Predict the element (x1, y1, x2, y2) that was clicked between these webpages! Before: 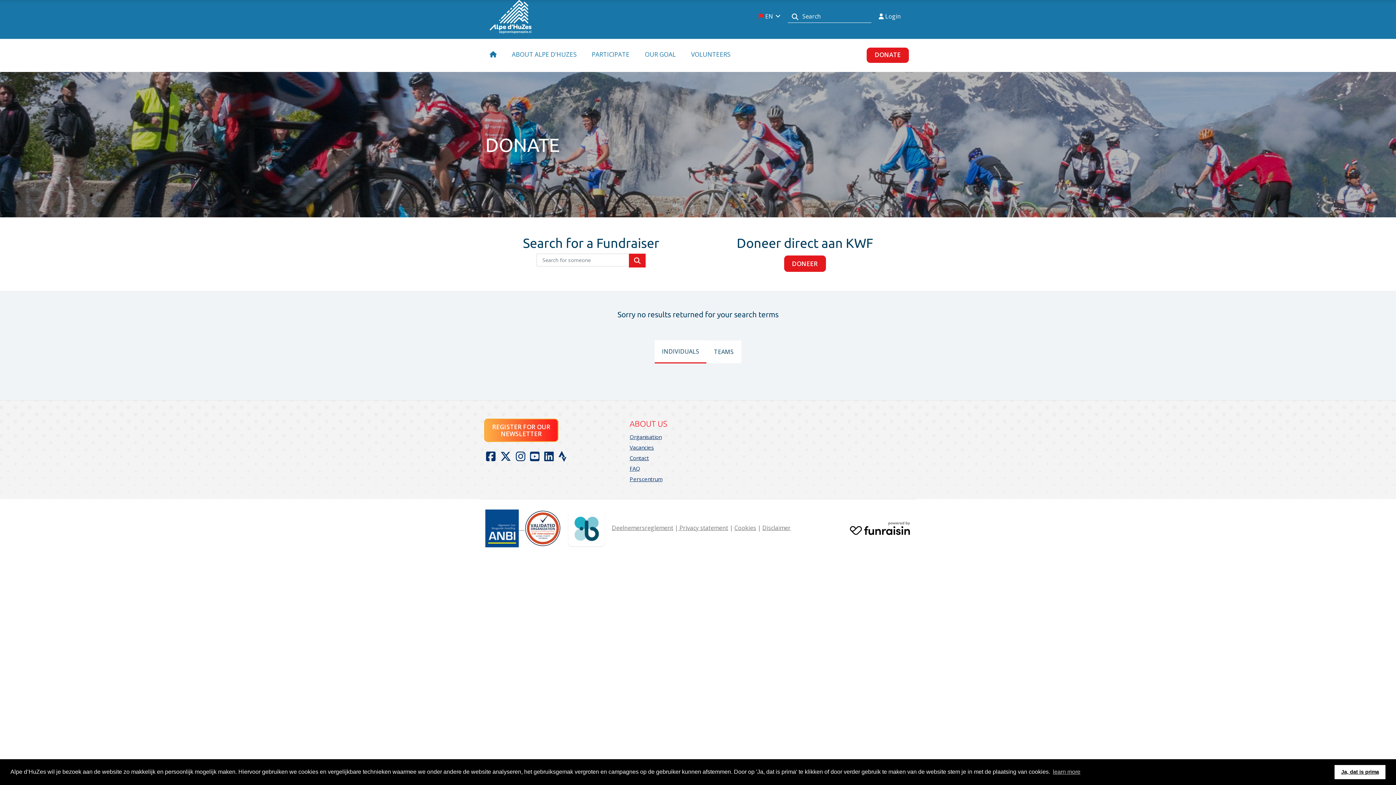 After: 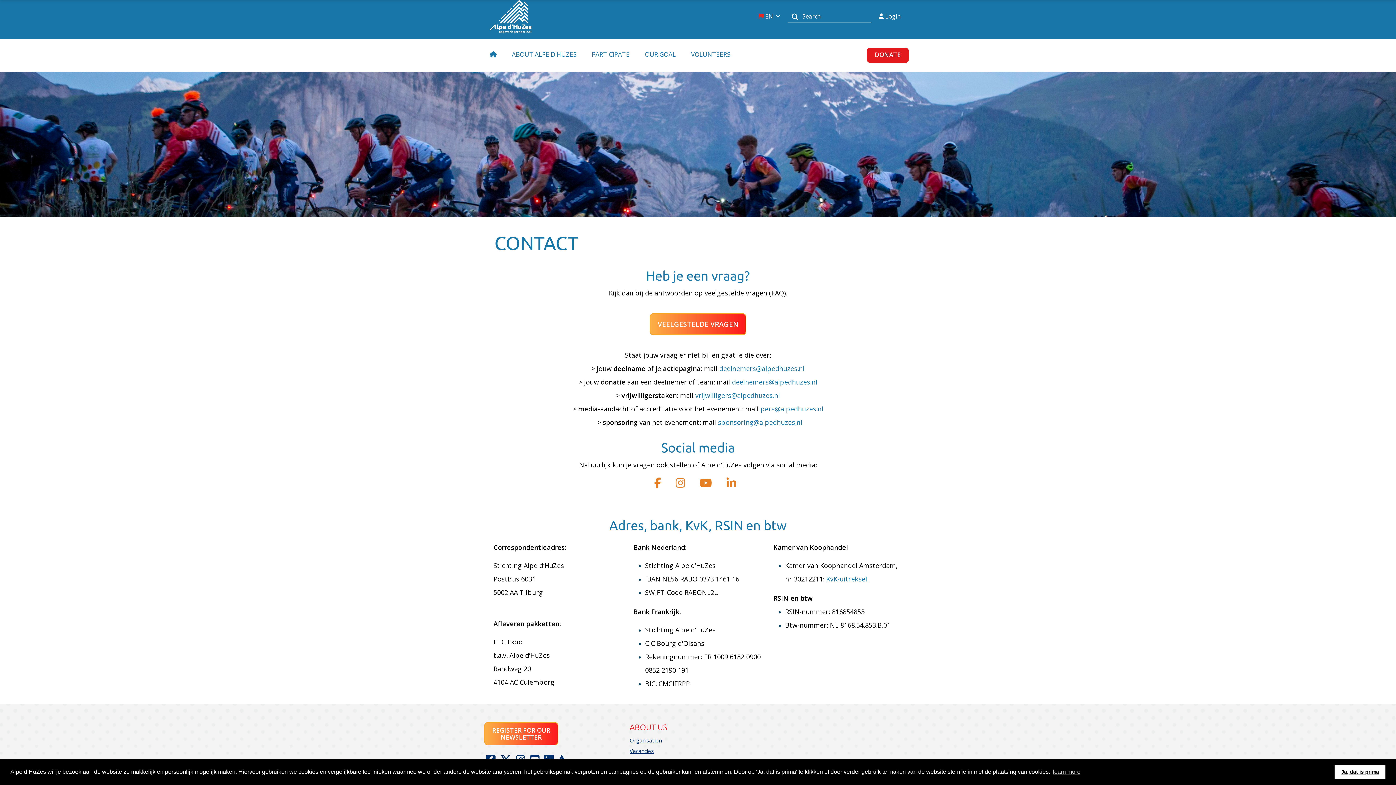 Action: bbox: (629, 452, 730, 463) label: Contact